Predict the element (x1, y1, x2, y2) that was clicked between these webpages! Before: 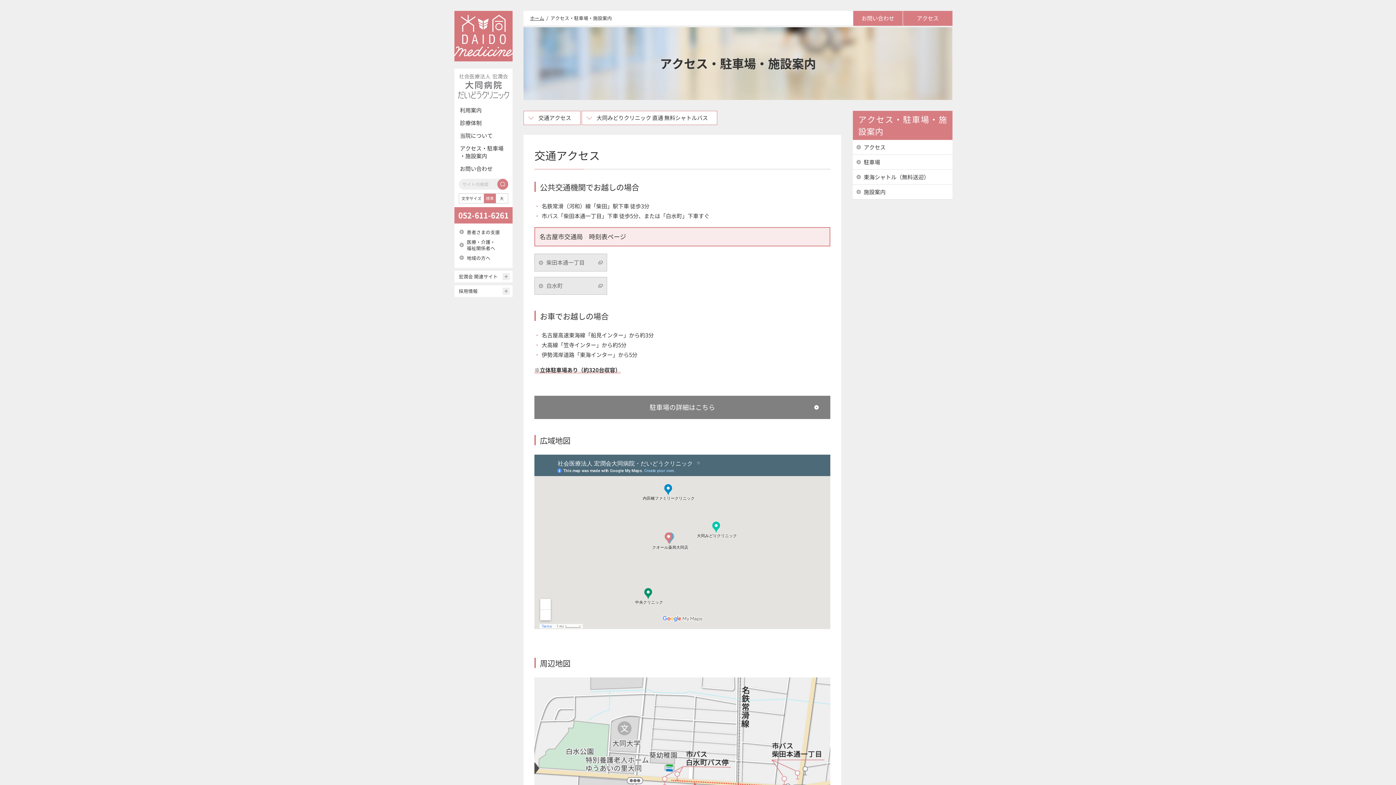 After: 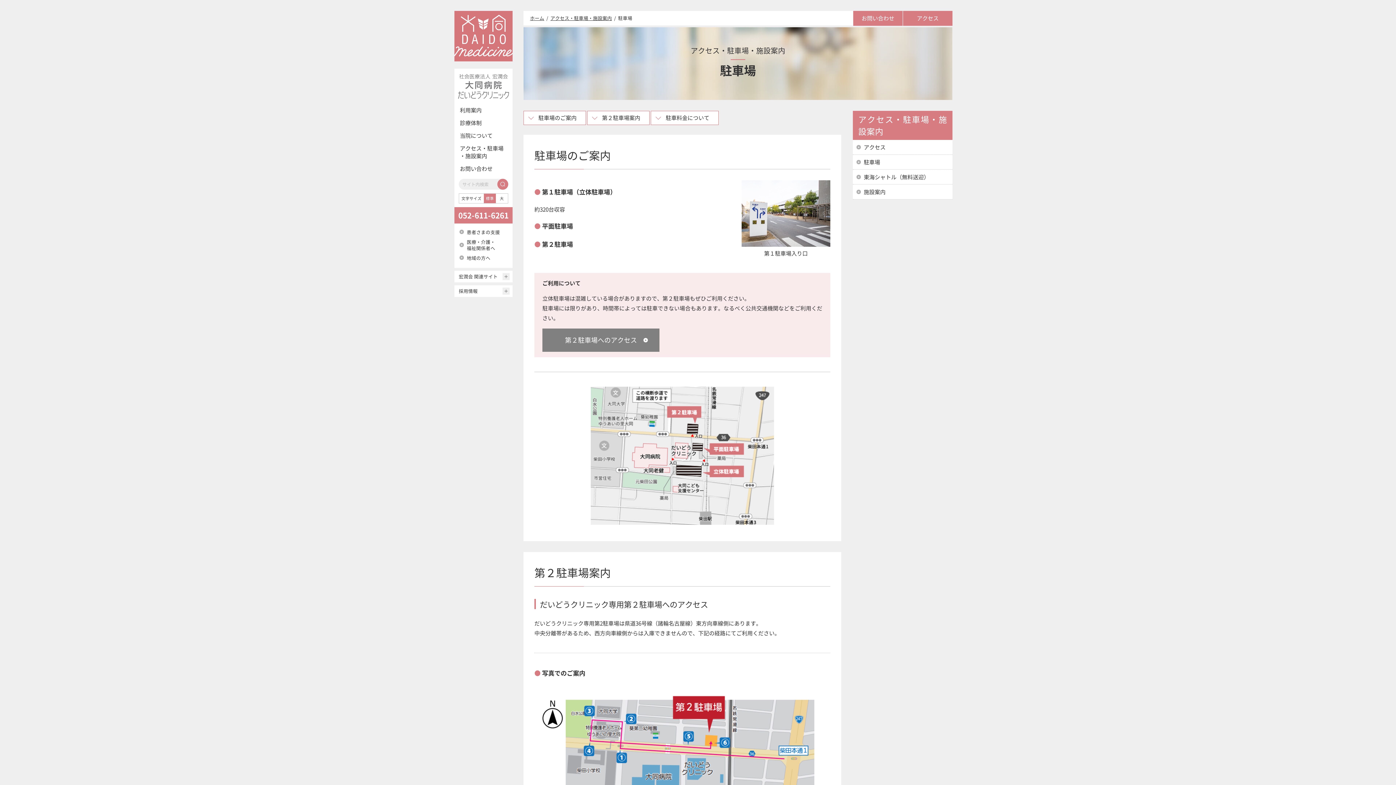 Action: bbox: (534, 396, 830, 419) label: 駐車場の詳細はこちら